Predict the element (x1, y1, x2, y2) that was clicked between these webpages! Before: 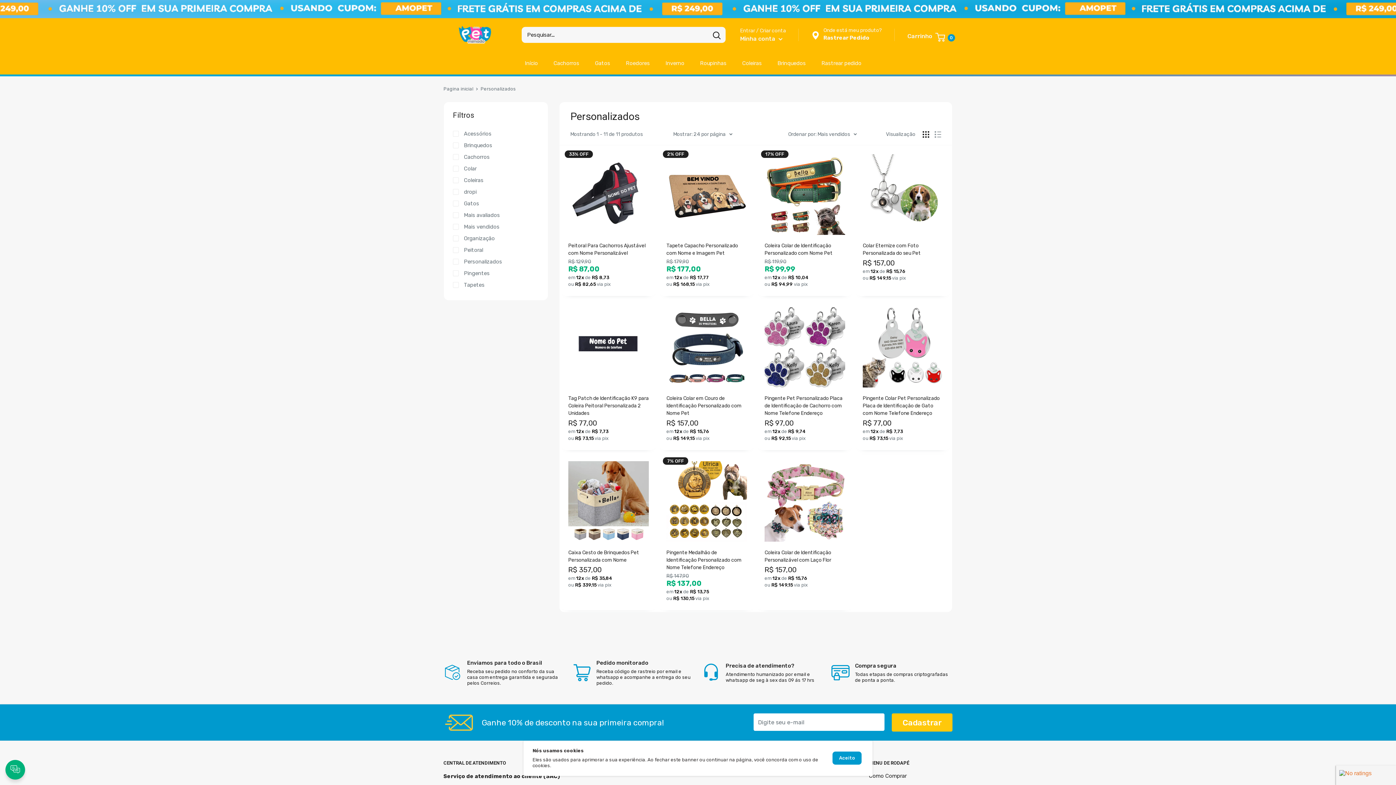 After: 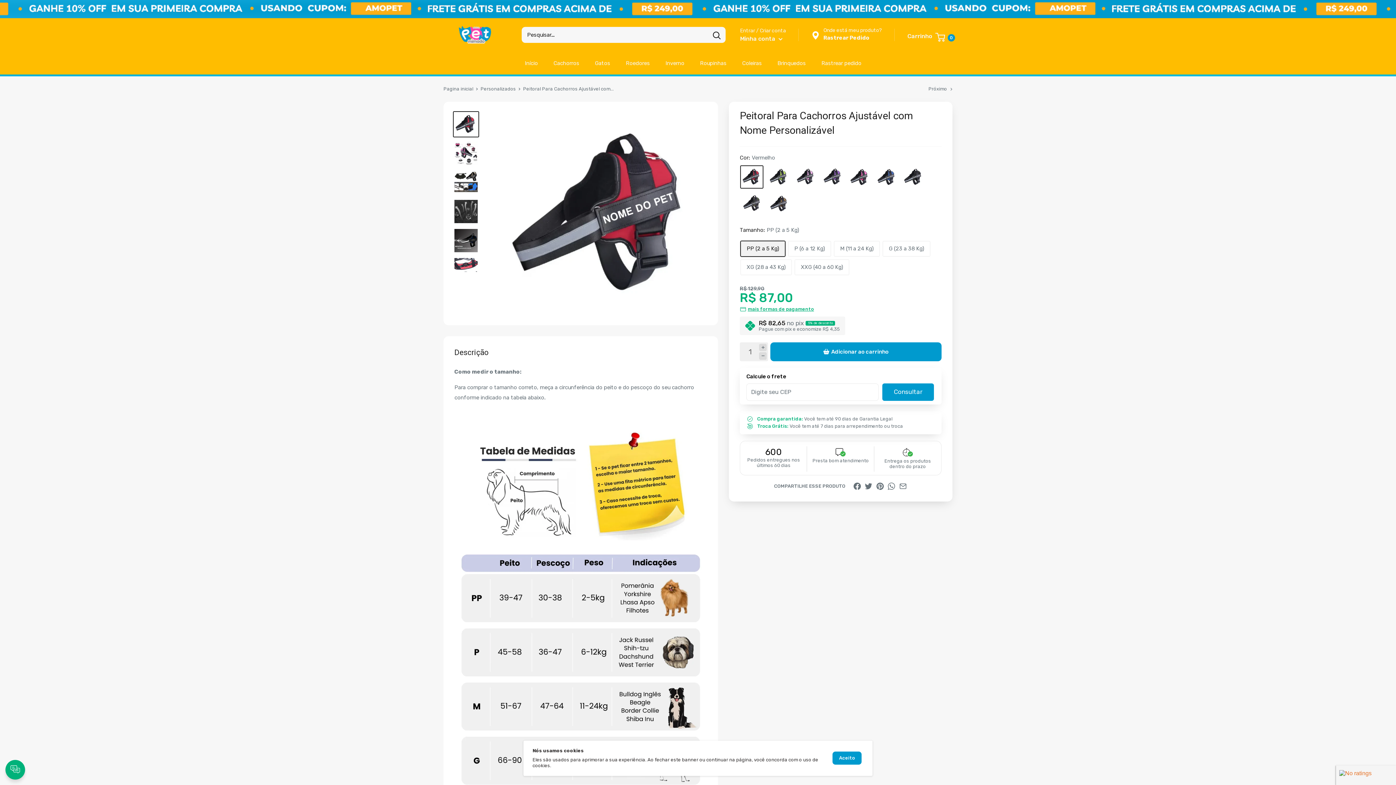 Action: label: Peitoral Para Cachorros Ajustável com Nome Personalizável bbox: (568, 241, 648, 256)